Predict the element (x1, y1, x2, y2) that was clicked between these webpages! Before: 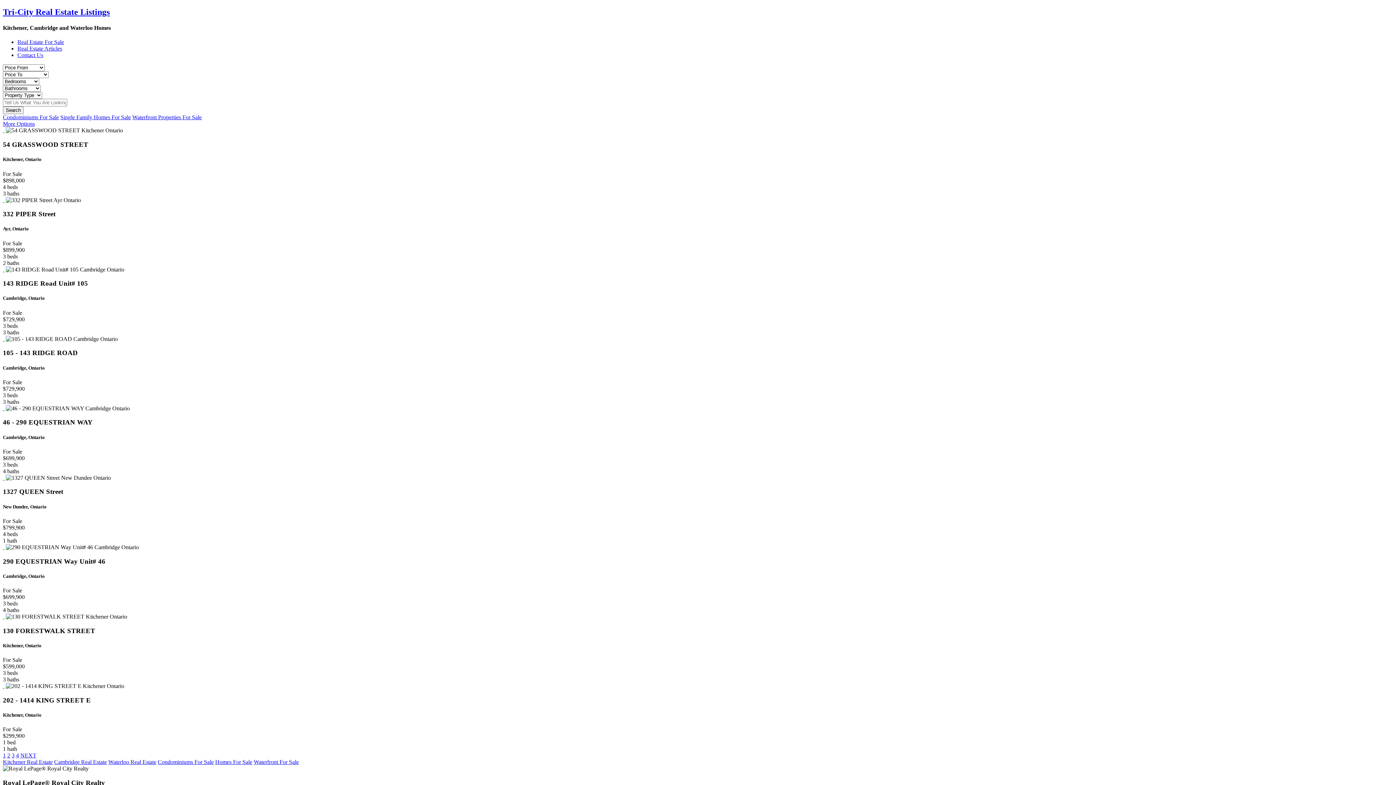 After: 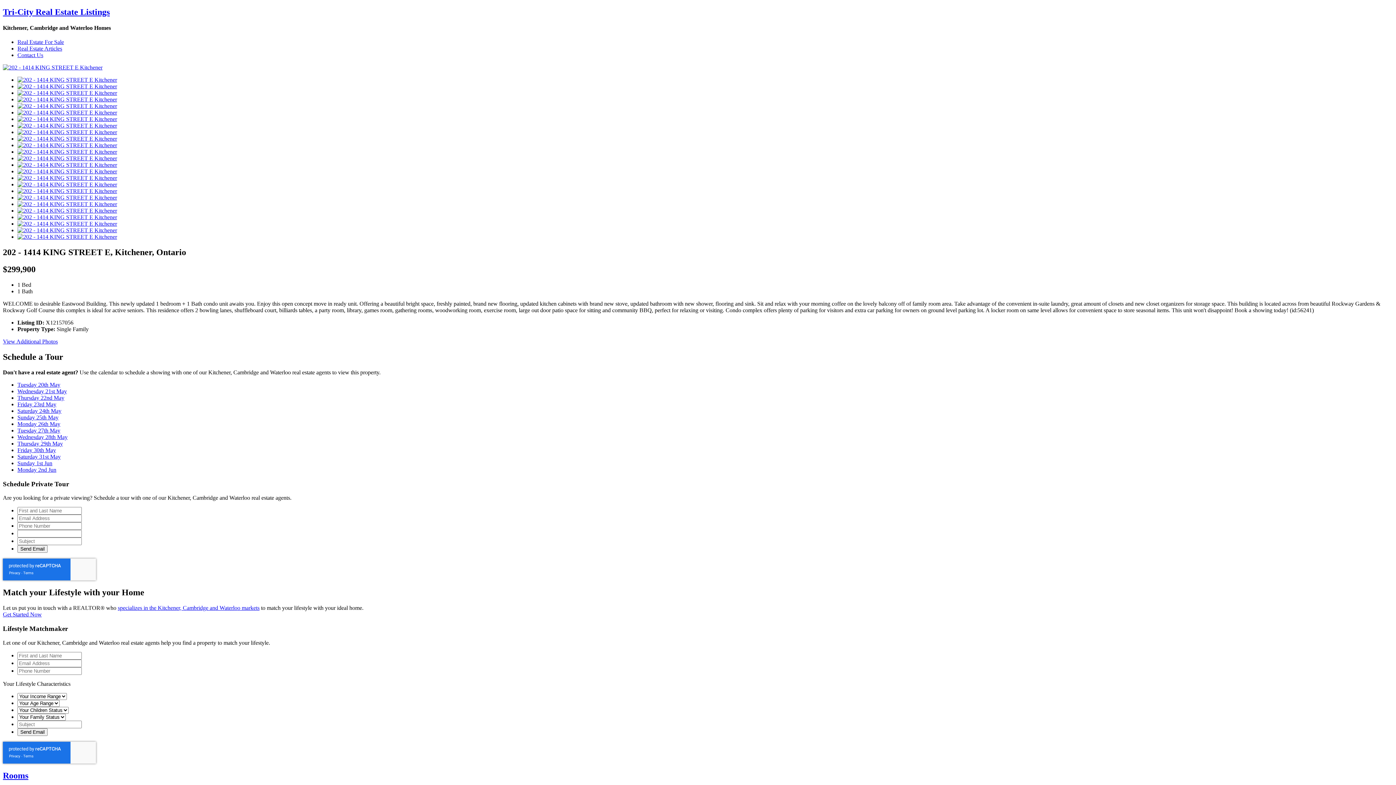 Action: label:   bbox: (2, 683, 4, 689)